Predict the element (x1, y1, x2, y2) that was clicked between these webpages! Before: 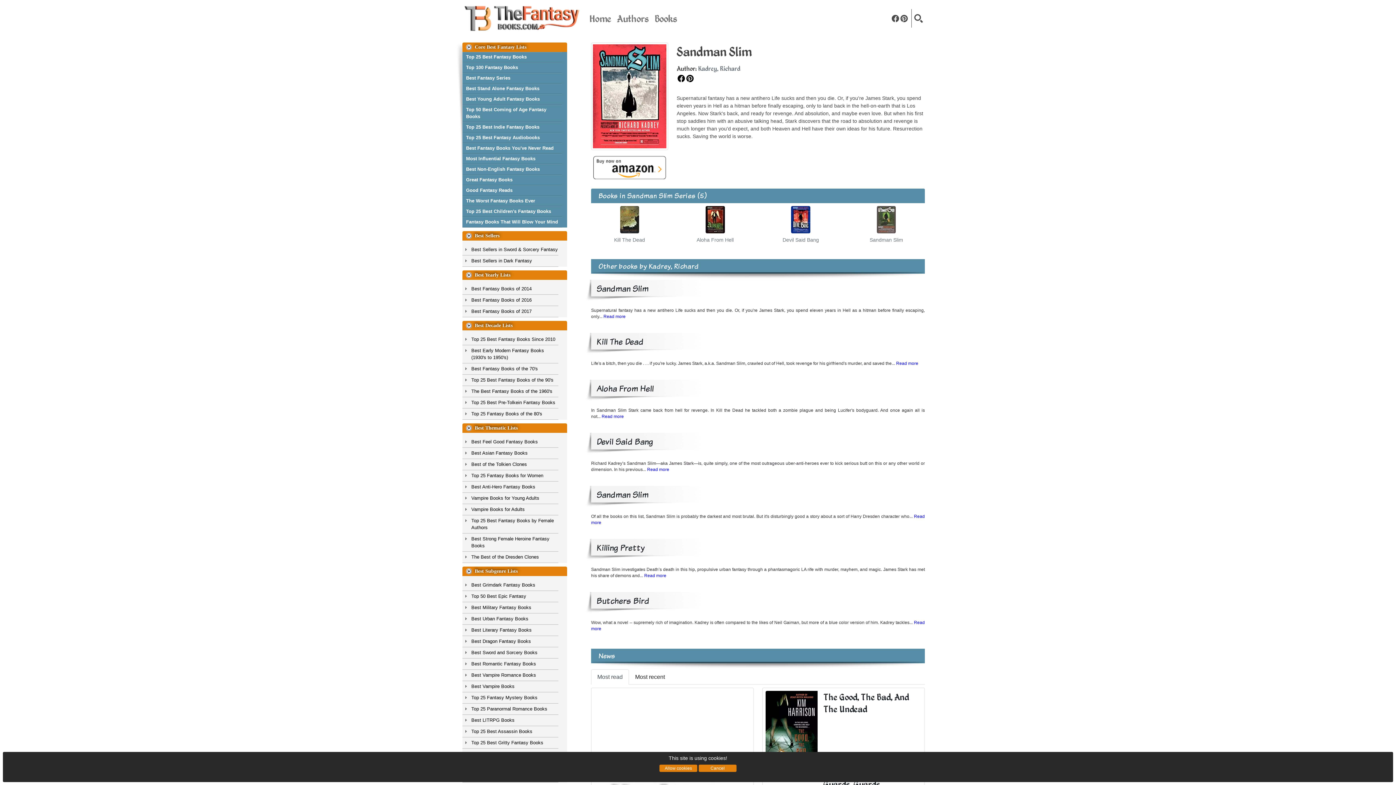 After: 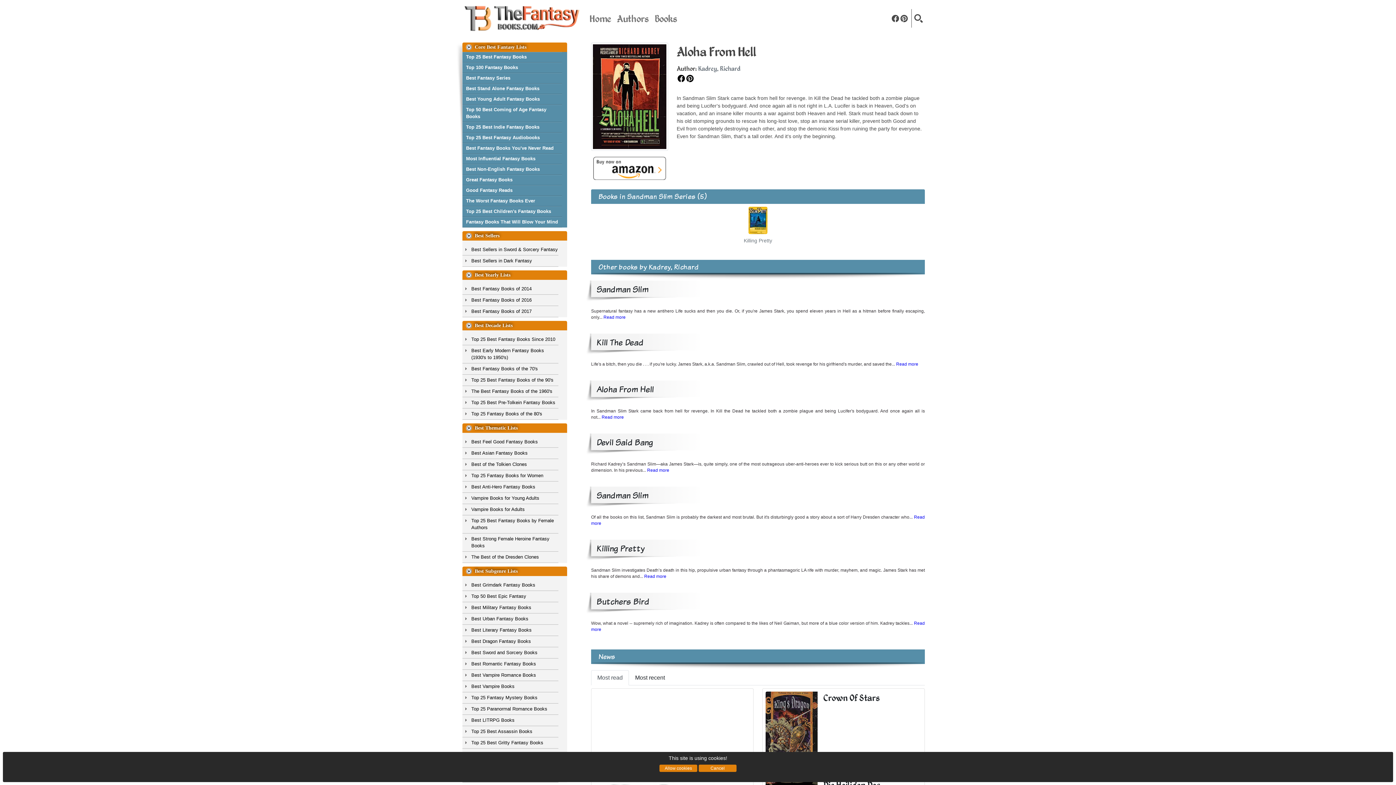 Action: label: Aloha From Hell bbox: (596, 383, 653, 394)